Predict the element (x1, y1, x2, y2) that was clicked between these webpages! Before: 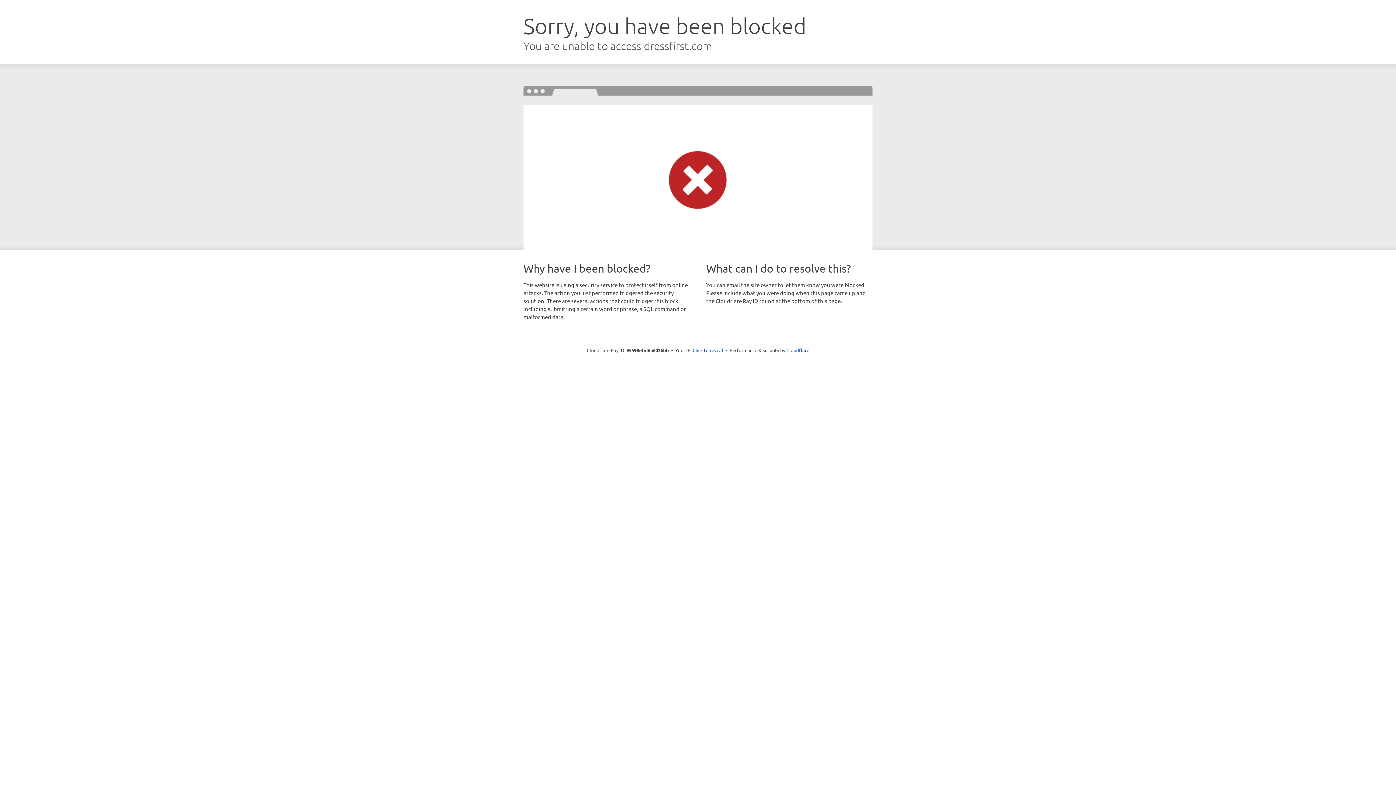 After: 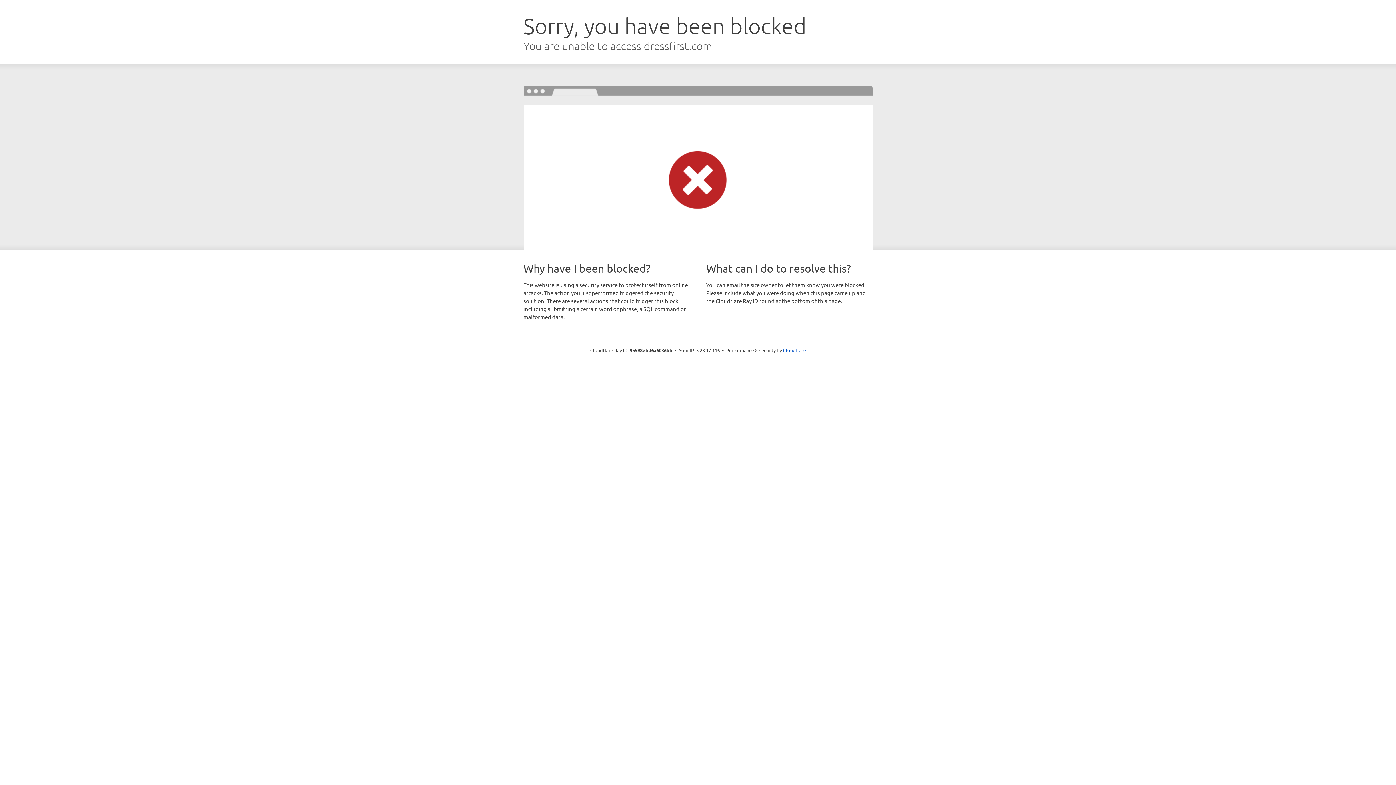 Action: bbox: (692, 346, 723, 353) label: Click to reveal